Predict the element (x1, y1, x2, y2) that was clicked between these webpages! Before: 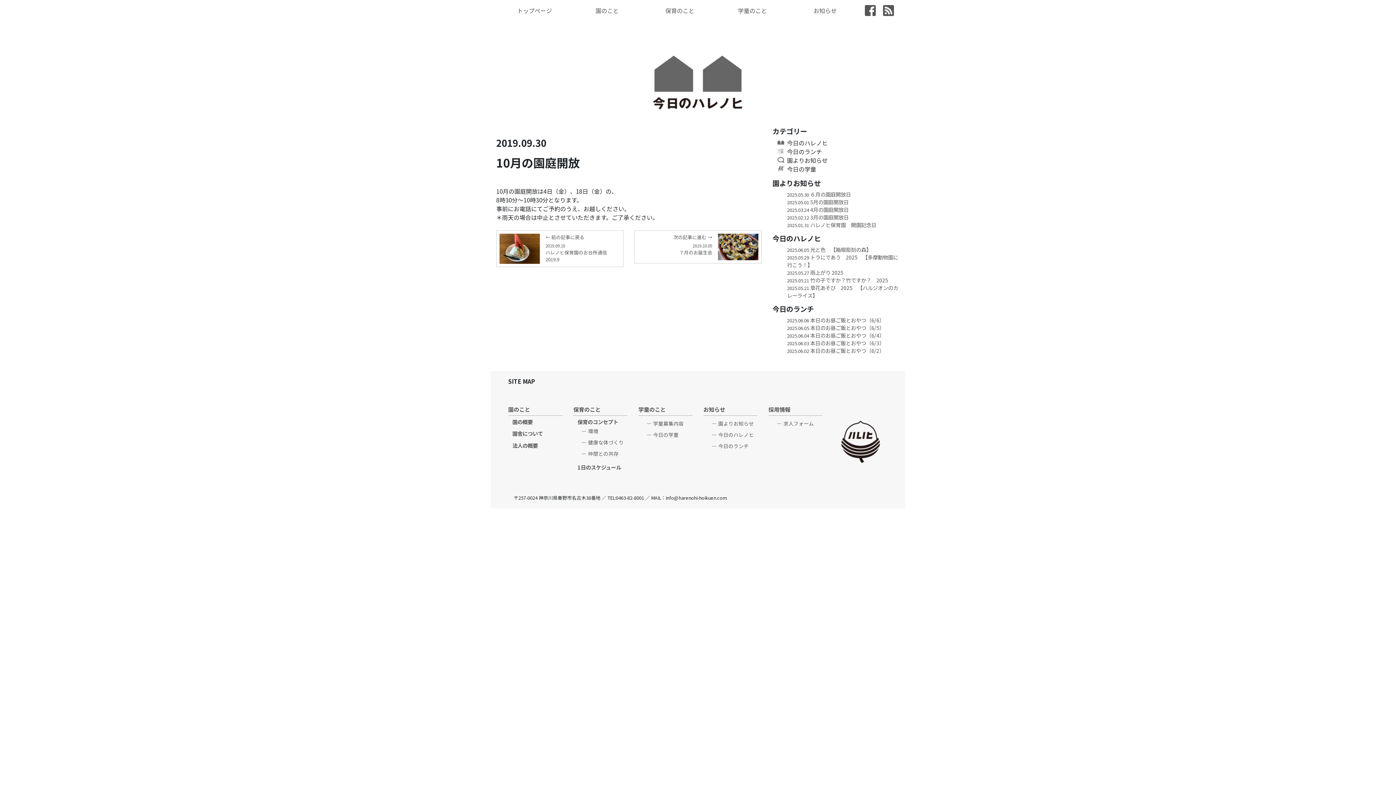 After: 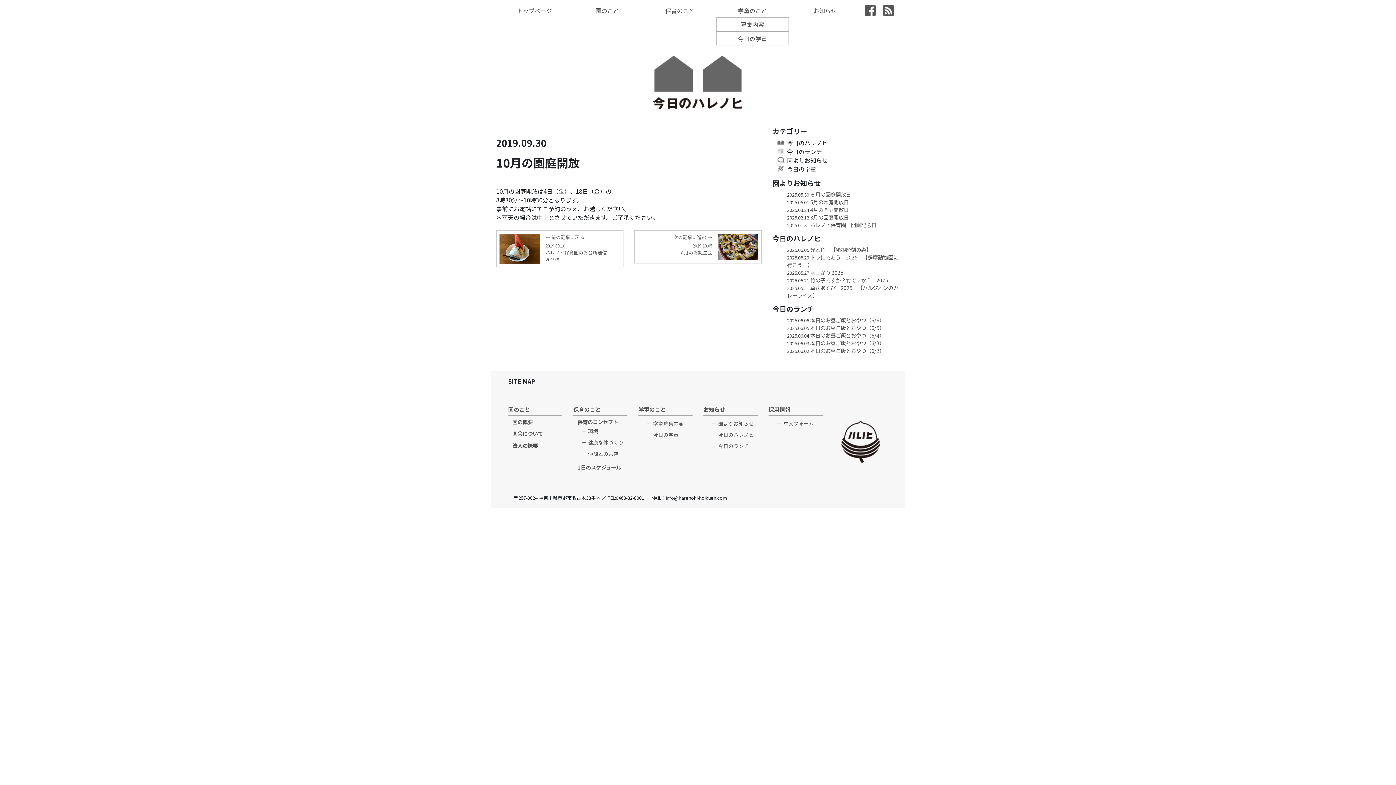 Action: bbox: (716, 4, 788, 17) label: 学童のこと